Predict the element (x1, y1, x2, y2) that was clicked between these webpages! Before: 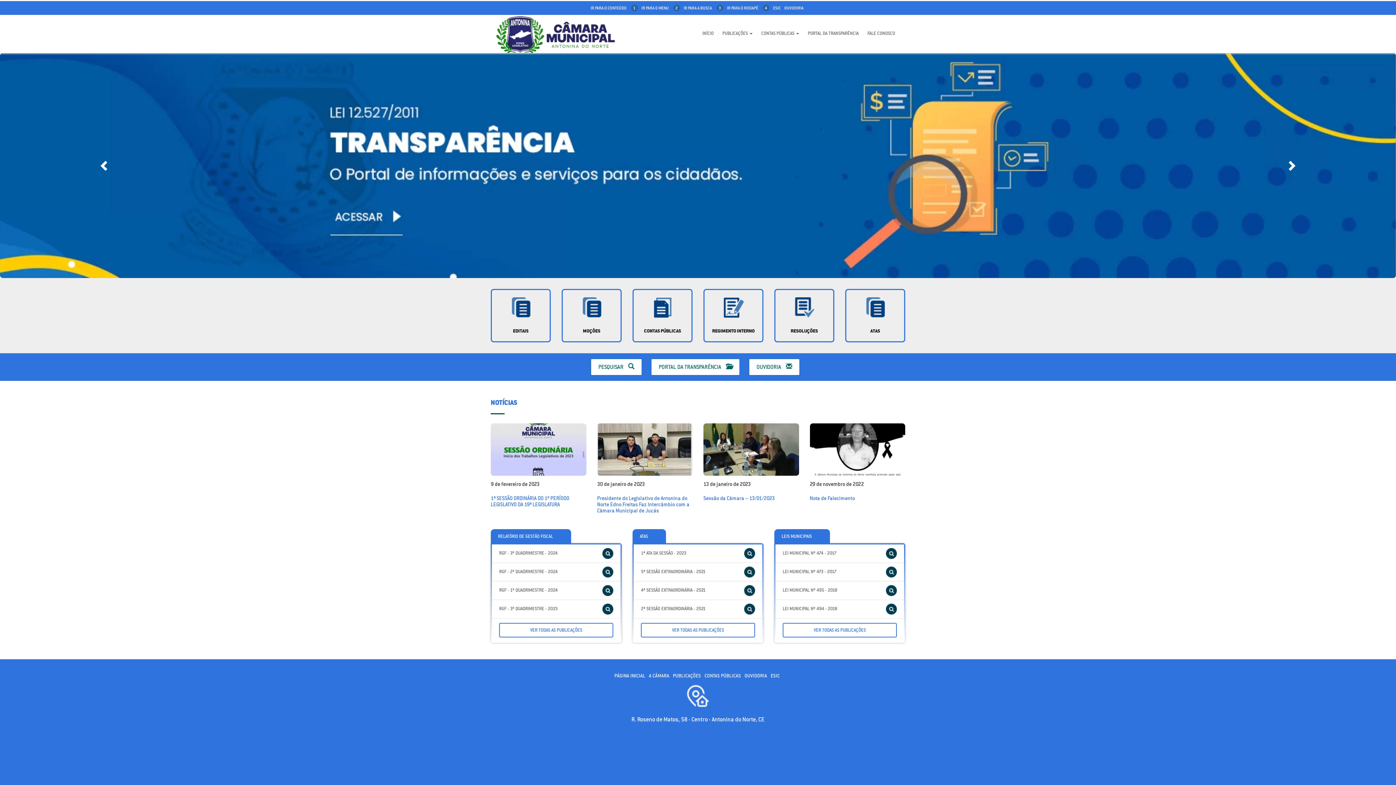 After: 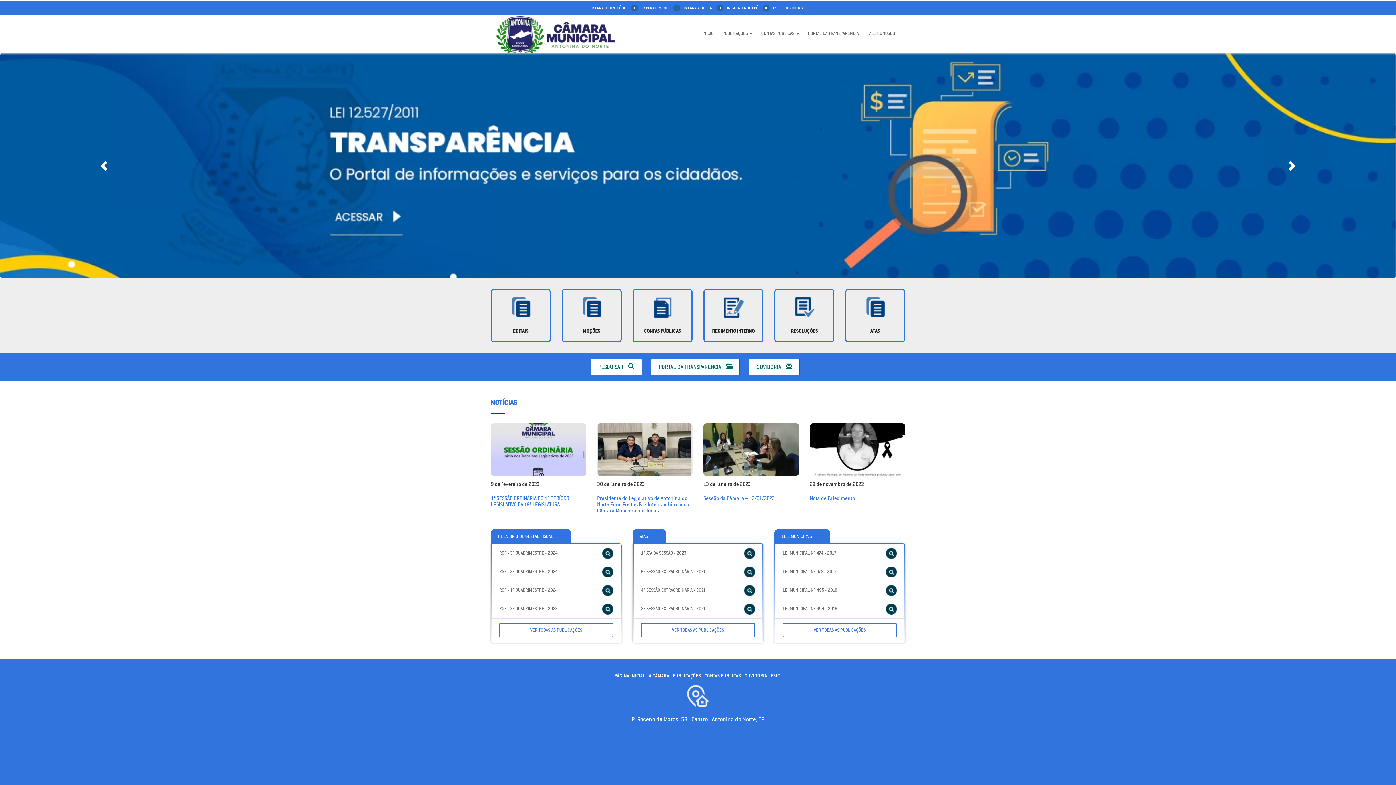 Action: bbox: (704, 672, 741, 679) label: CONTAS PÚBLICAS